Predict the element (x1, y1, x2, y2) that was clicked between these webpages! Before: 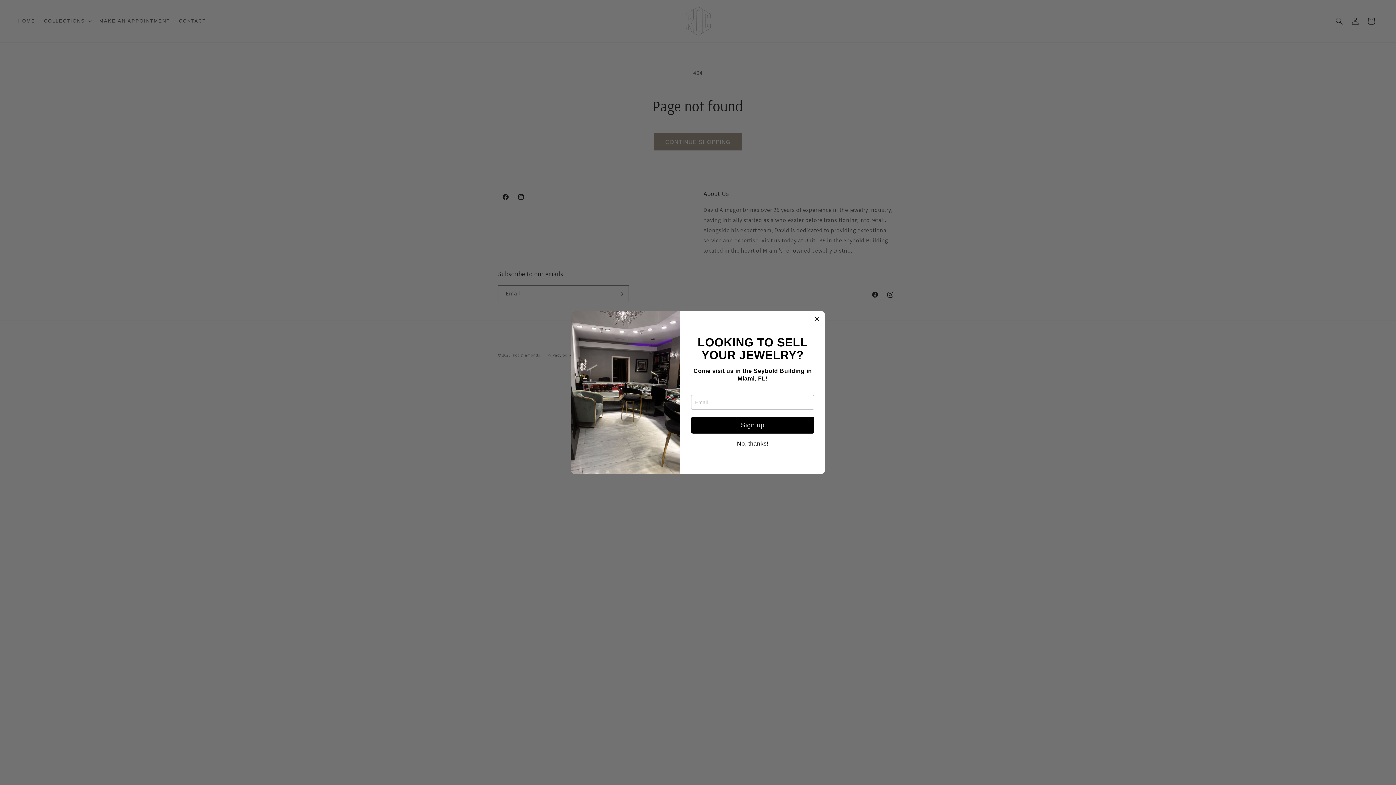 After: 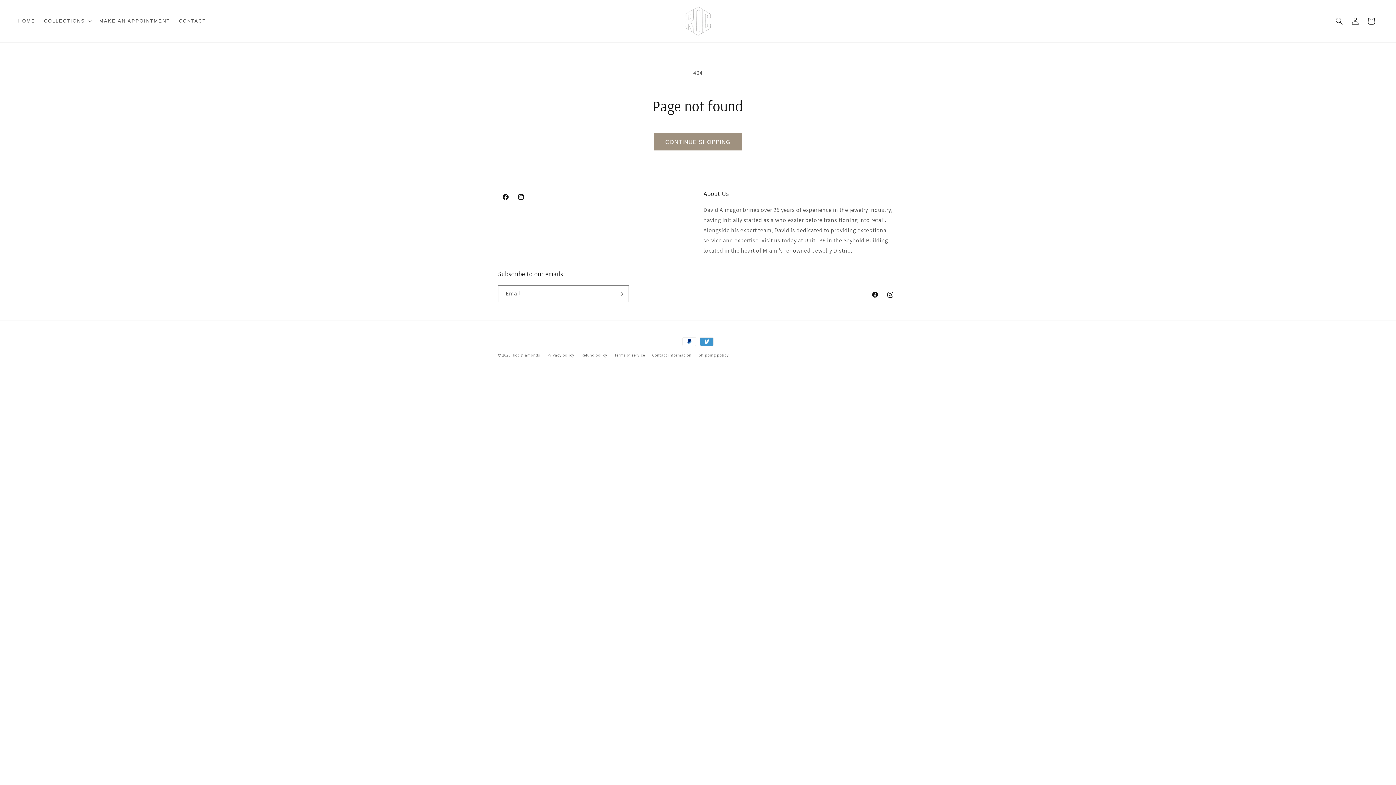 Action: bbox: (737, 440, 768, 446) label: No, thanks!